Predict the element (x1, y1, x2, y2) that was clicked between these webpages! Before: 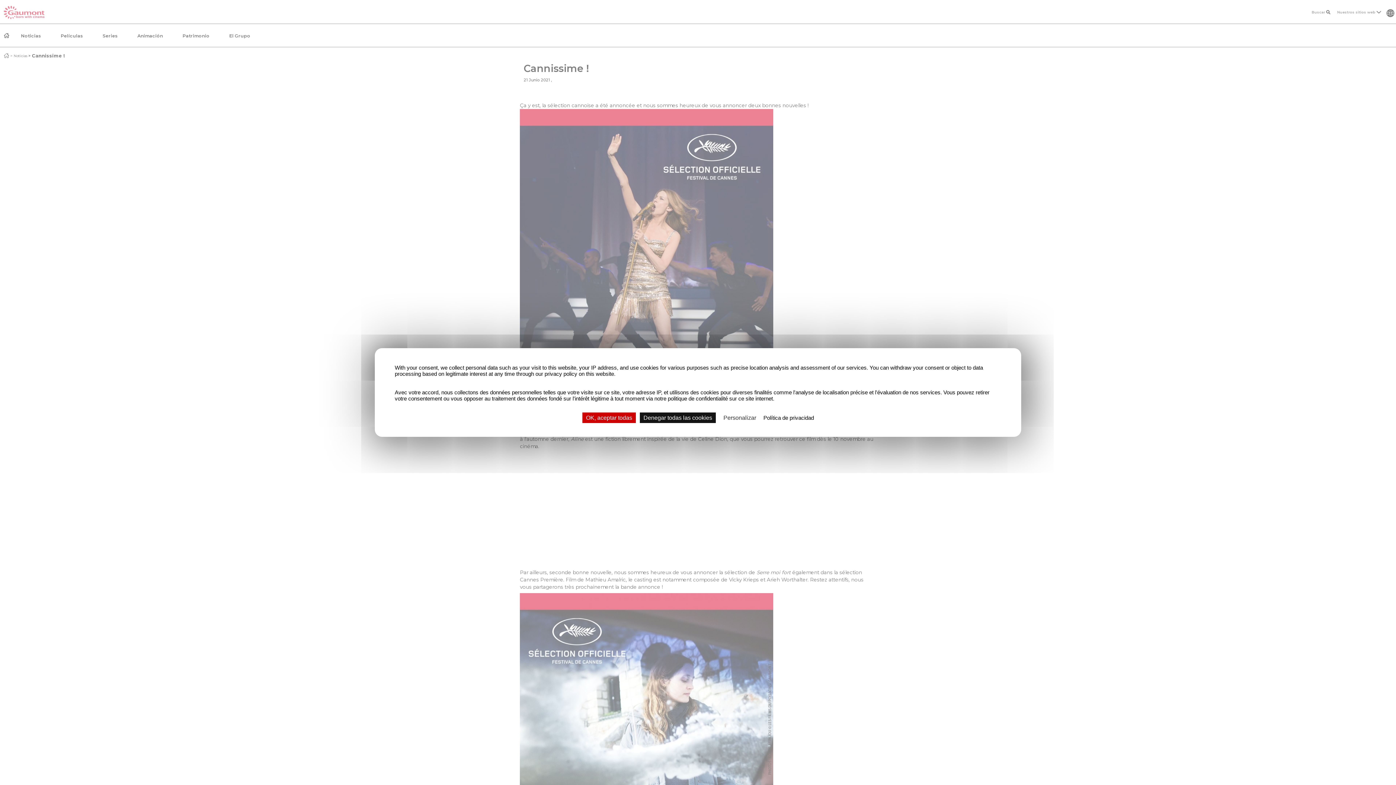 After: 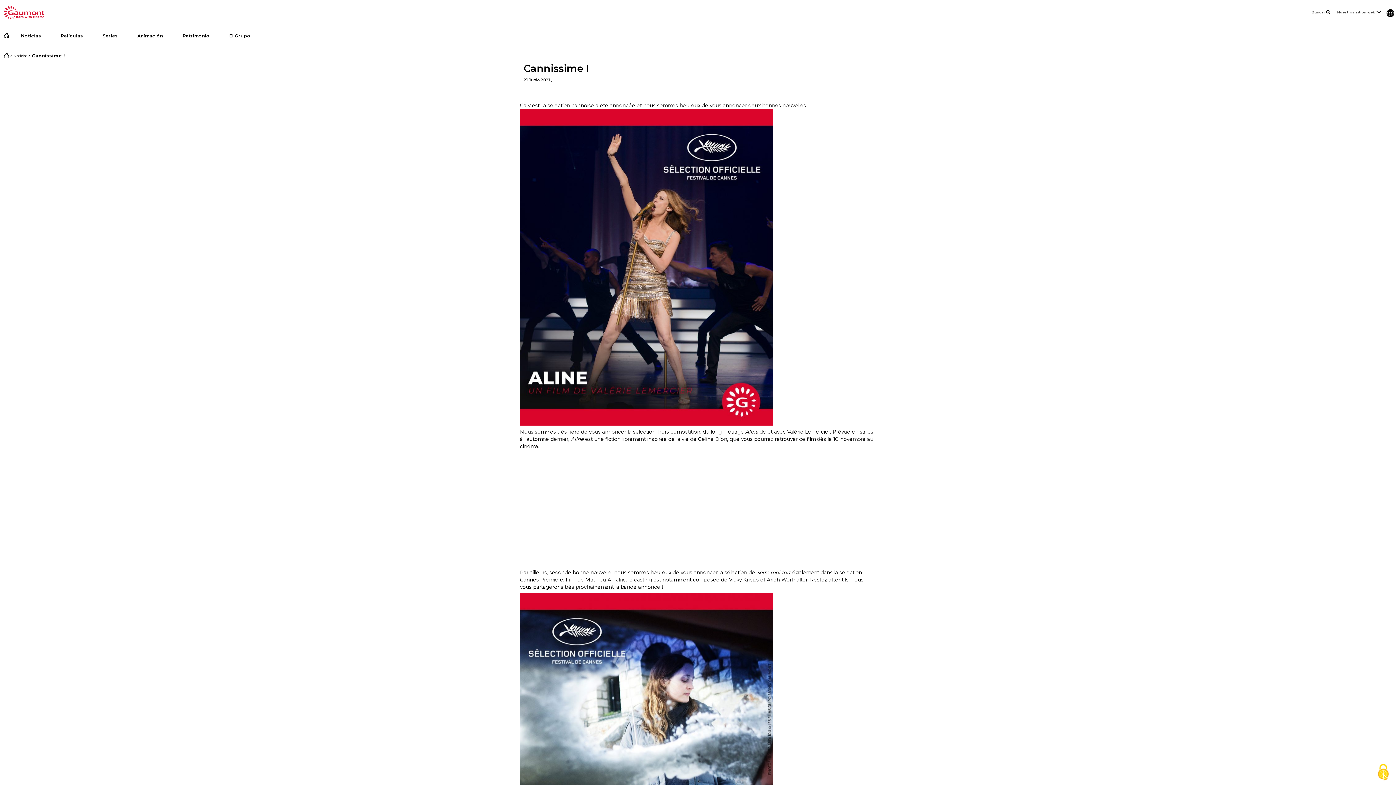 Action: label: Denegar todas las cookies bbox: (640, 412, 716, 423)